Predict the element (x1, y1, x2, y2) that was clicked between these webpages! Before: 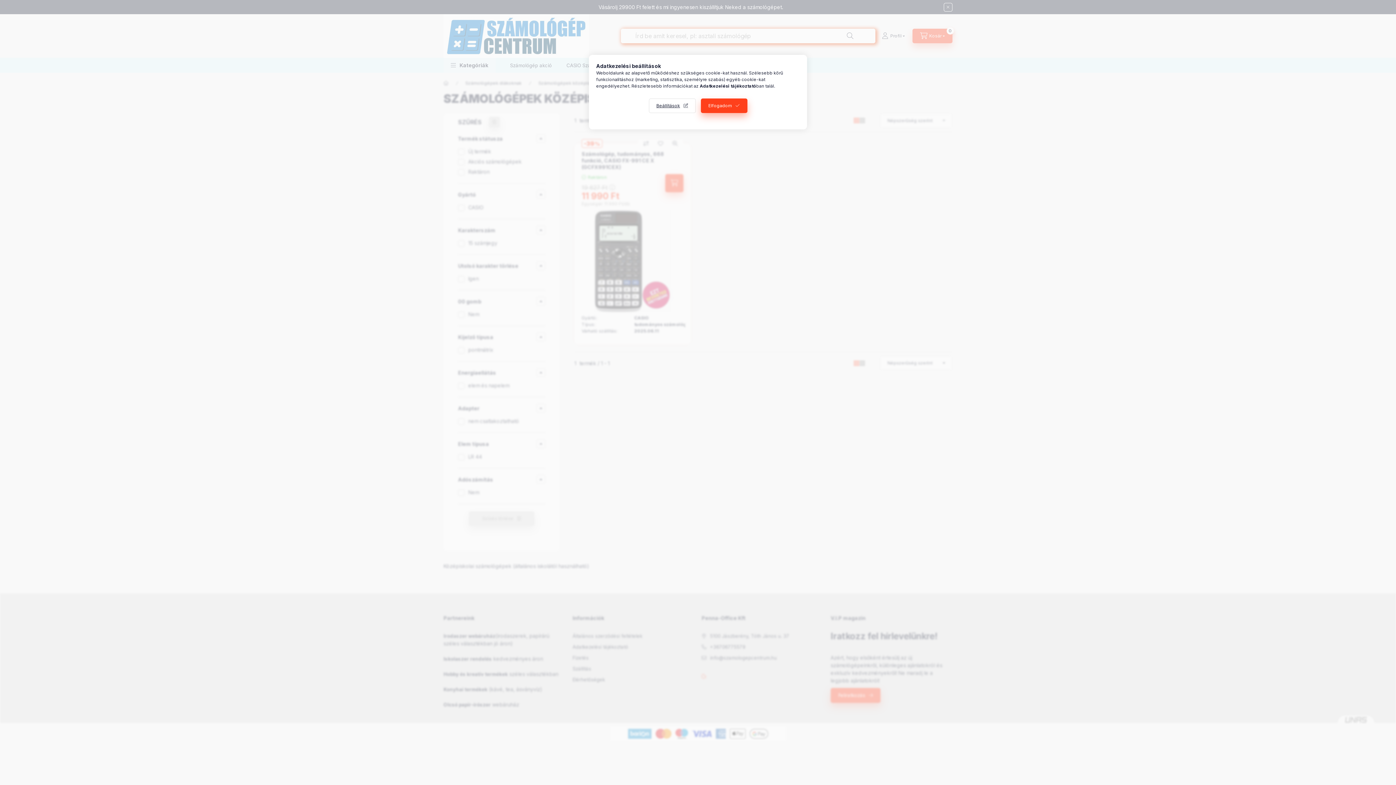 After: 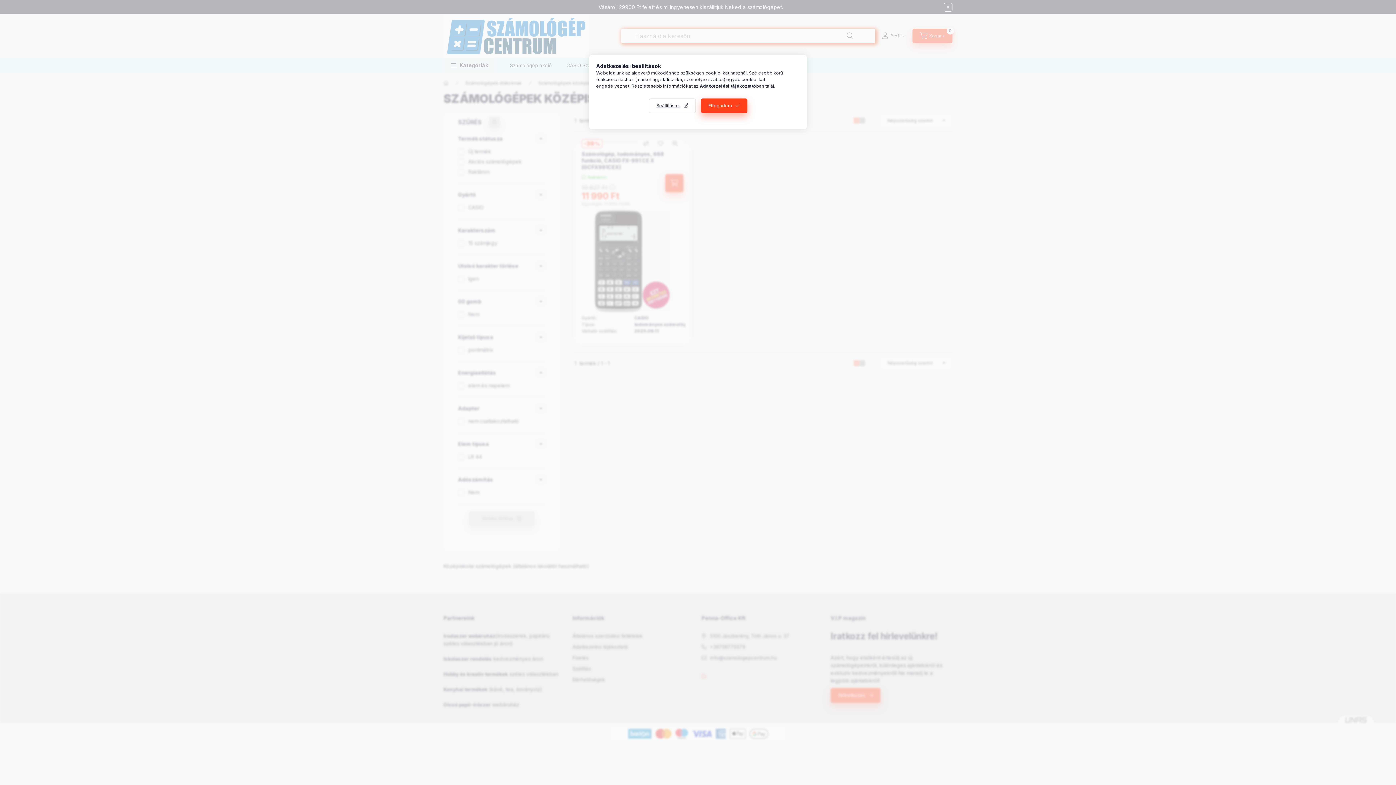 Action: bbox: (700, 83, 756, 88) label: Adatkezelési tájékoztató